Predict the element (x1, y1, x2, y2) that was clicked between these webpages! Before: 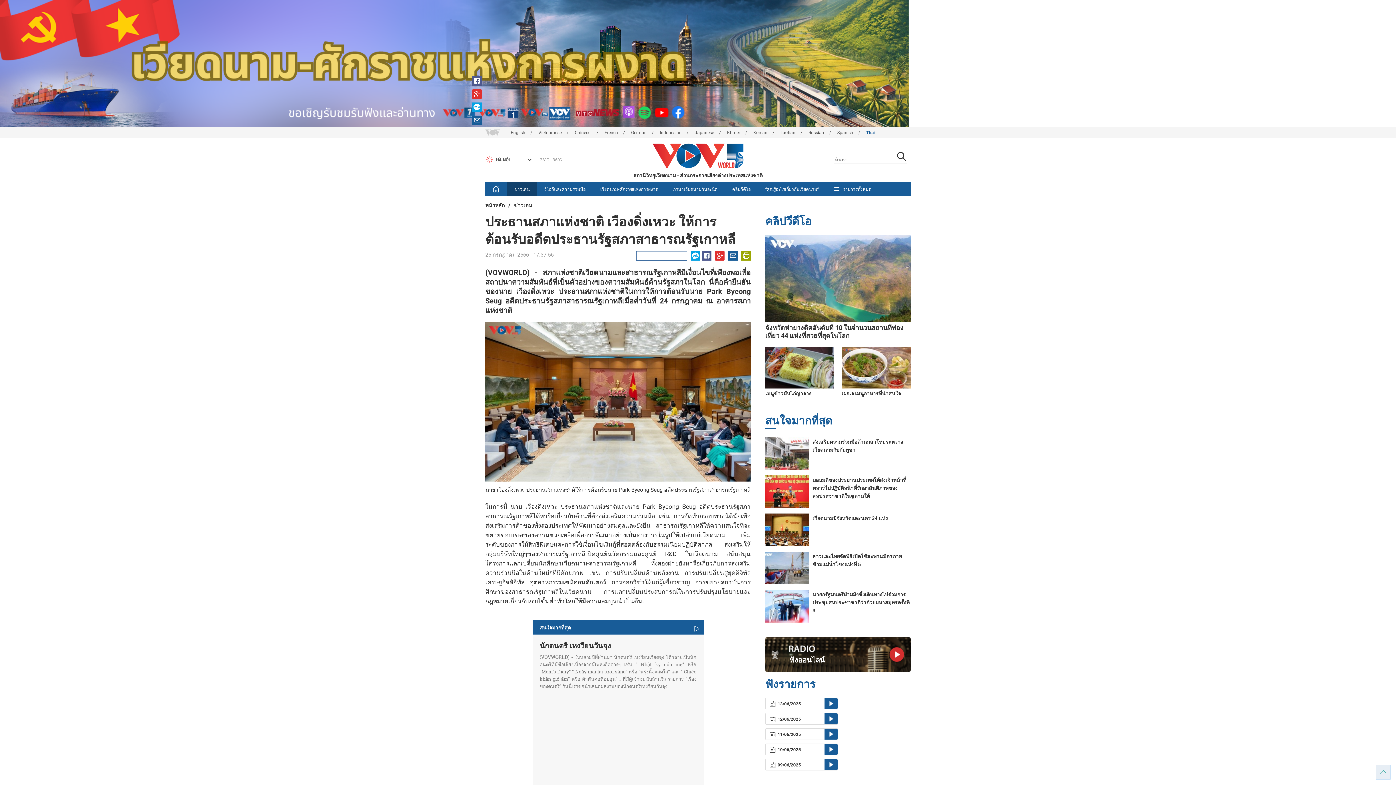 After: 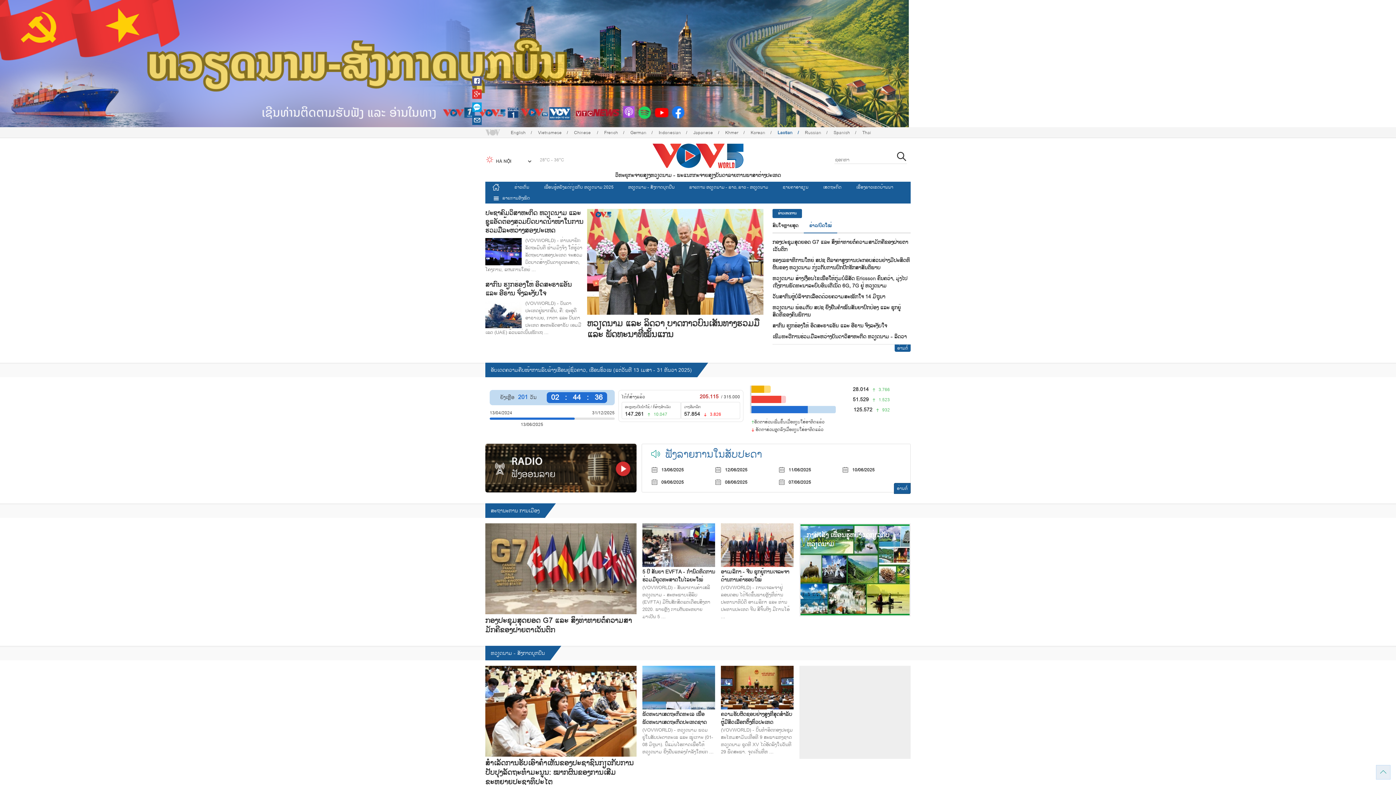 Action: label: Laotian bbox: (780, 130, 807, 135)